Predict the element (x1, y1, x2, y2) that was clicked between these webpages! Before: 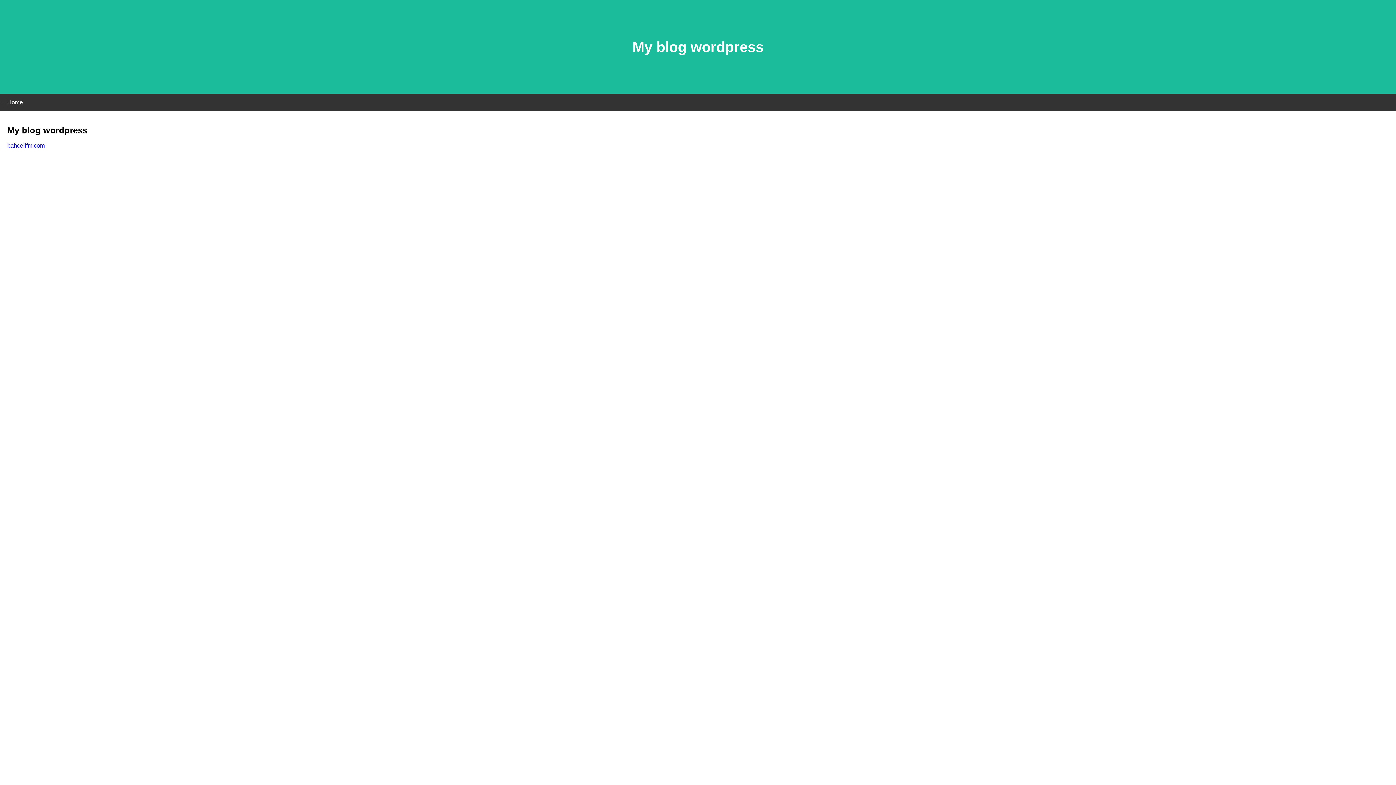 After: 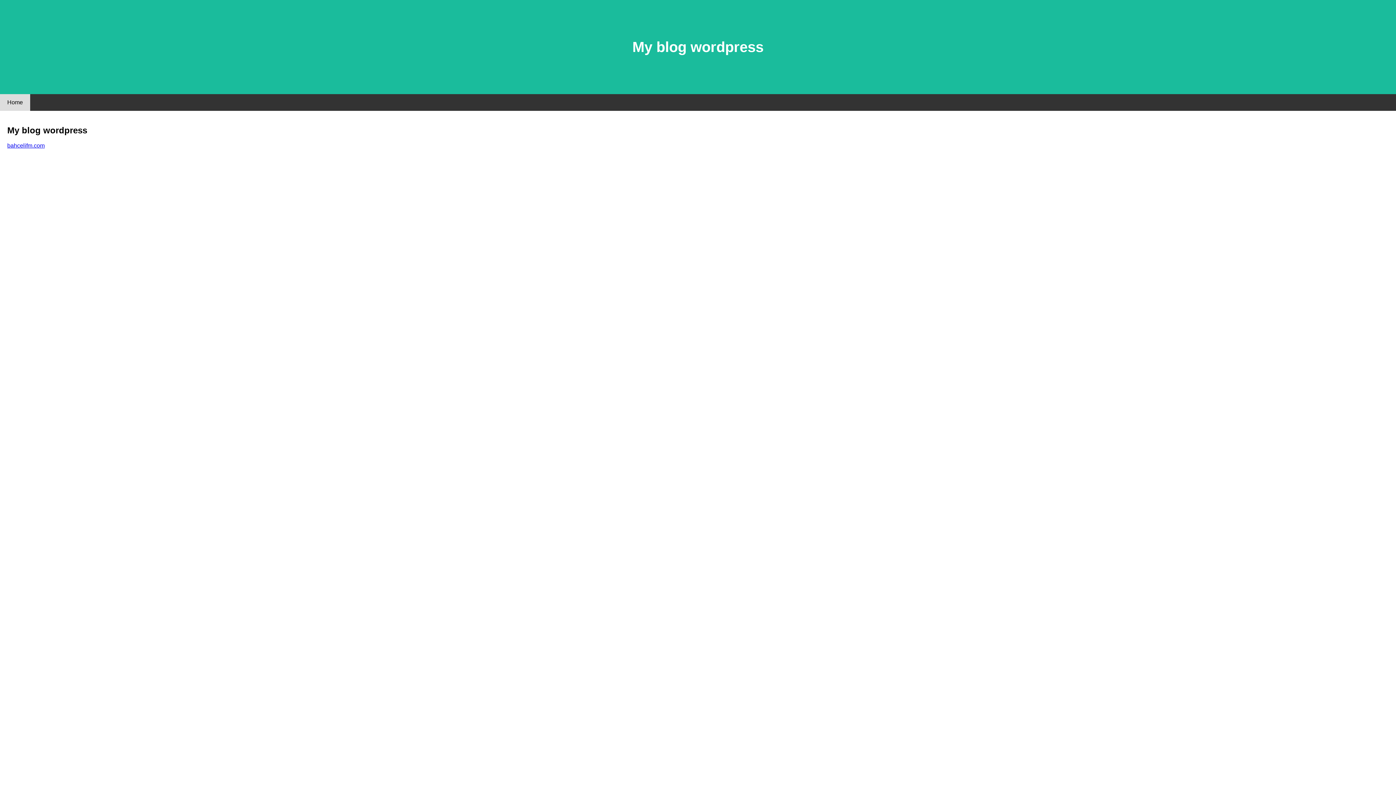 Action: label: Home bbox: (0, 94, 30, 110)